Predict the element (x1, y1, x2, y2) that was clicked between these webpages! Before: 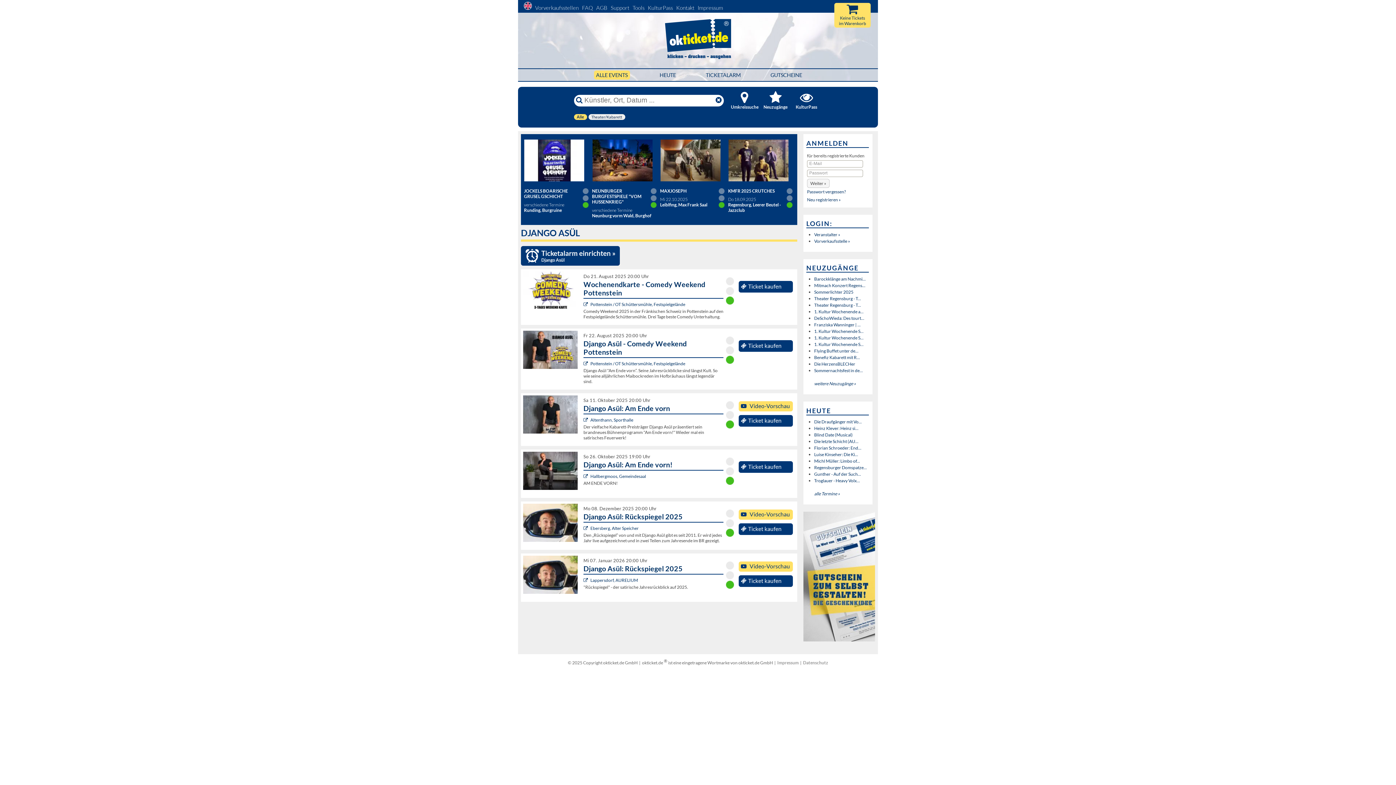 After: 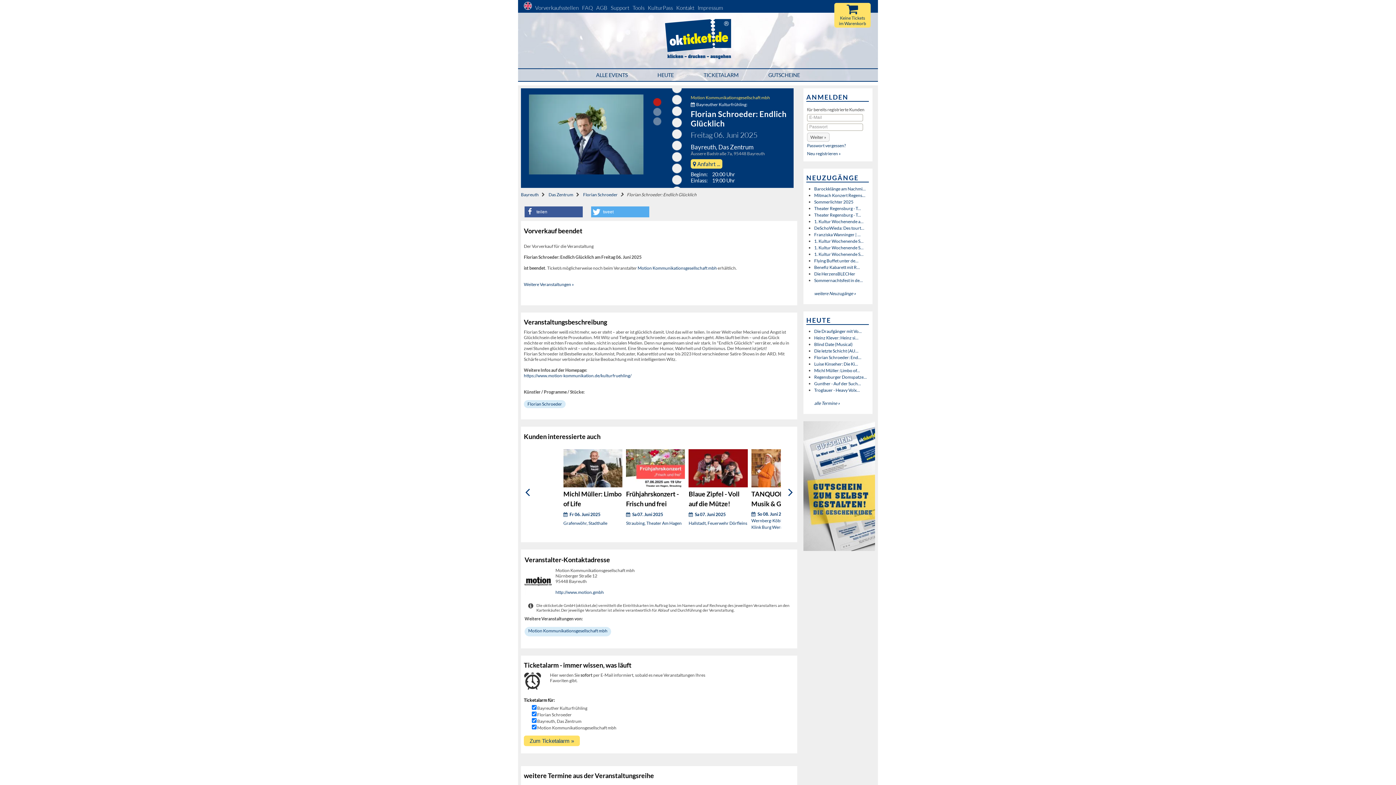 Action: label: Florian Schroeder: End... bbox: (814, 445, 861, 450)